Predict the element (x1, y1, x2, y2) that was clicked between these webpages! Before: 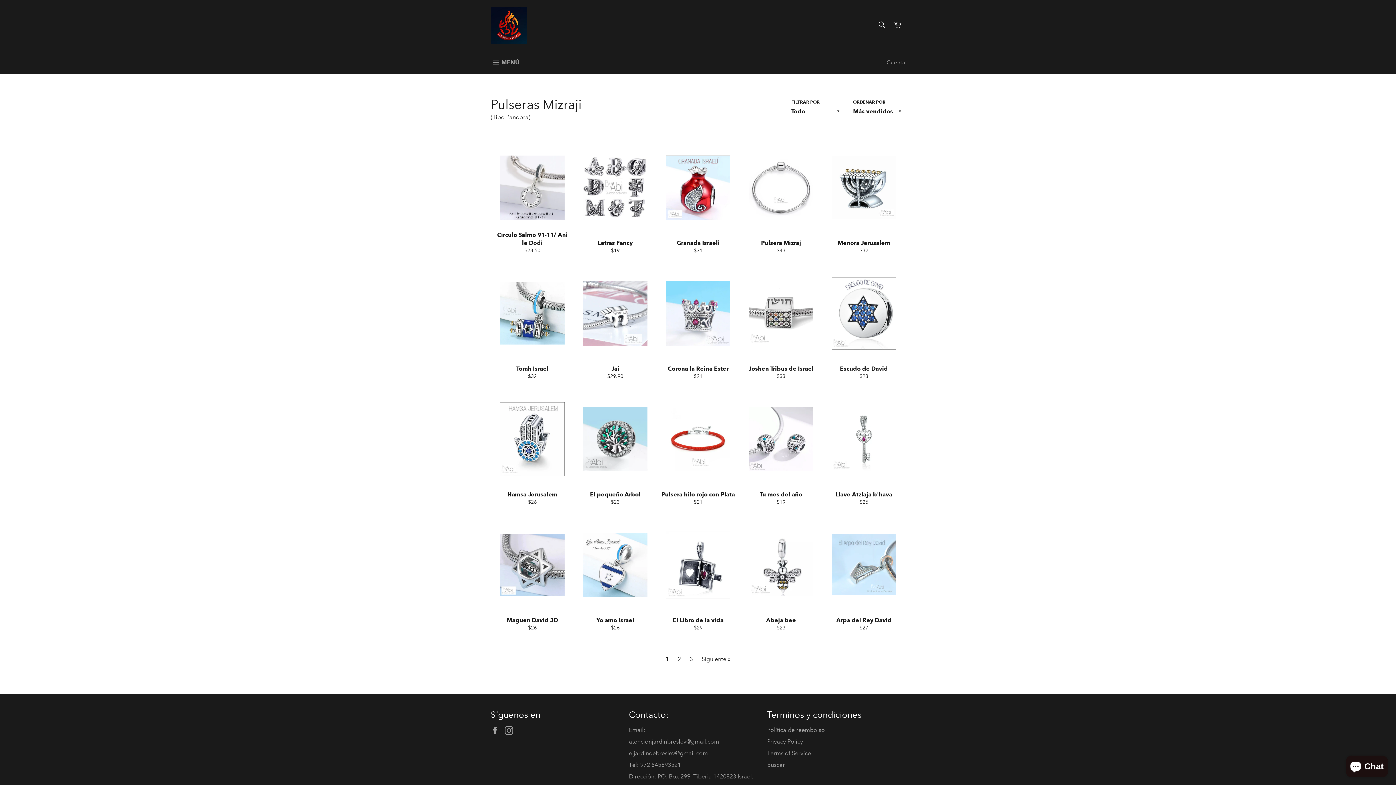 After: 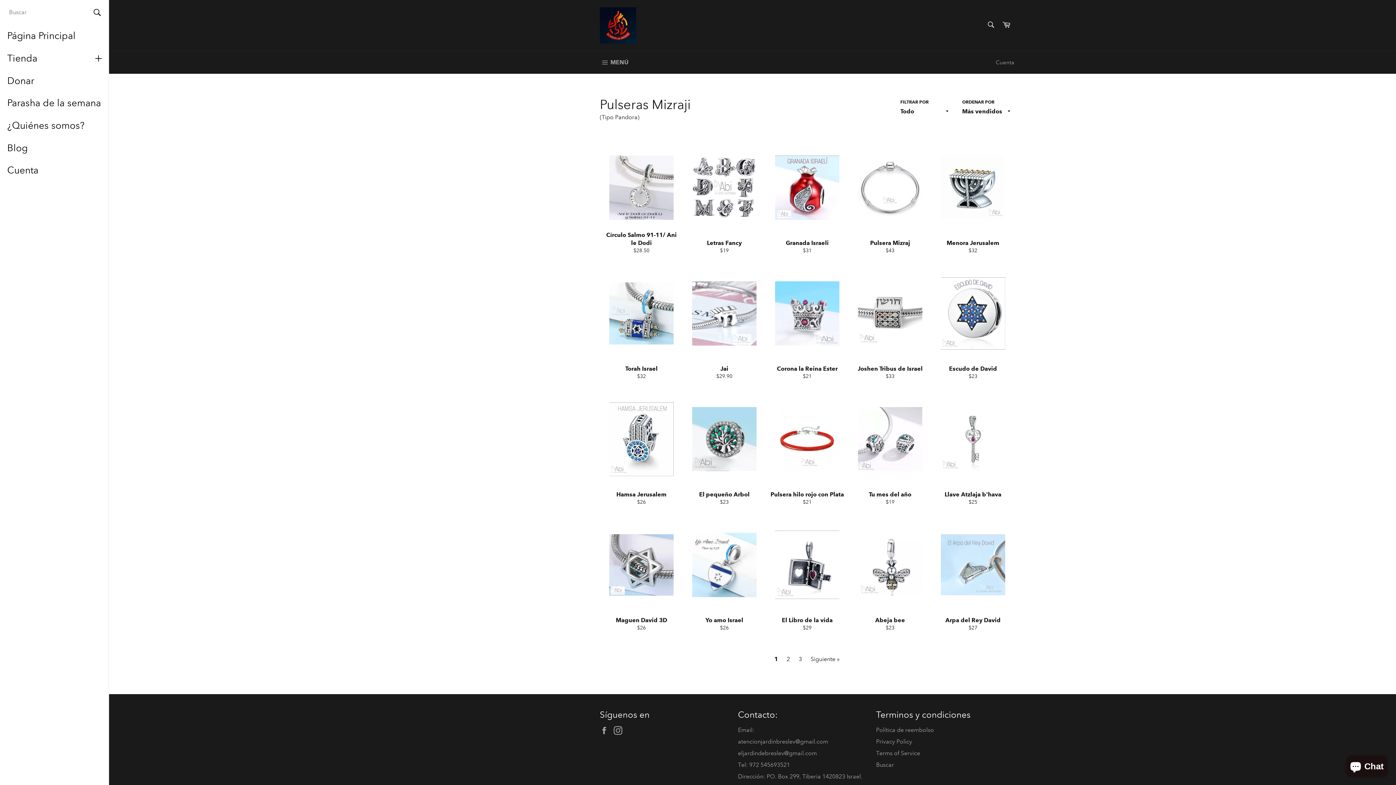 Action: label:  MENÚ
NAVEGACIÓN bbox: (483, 51, 526, 74)